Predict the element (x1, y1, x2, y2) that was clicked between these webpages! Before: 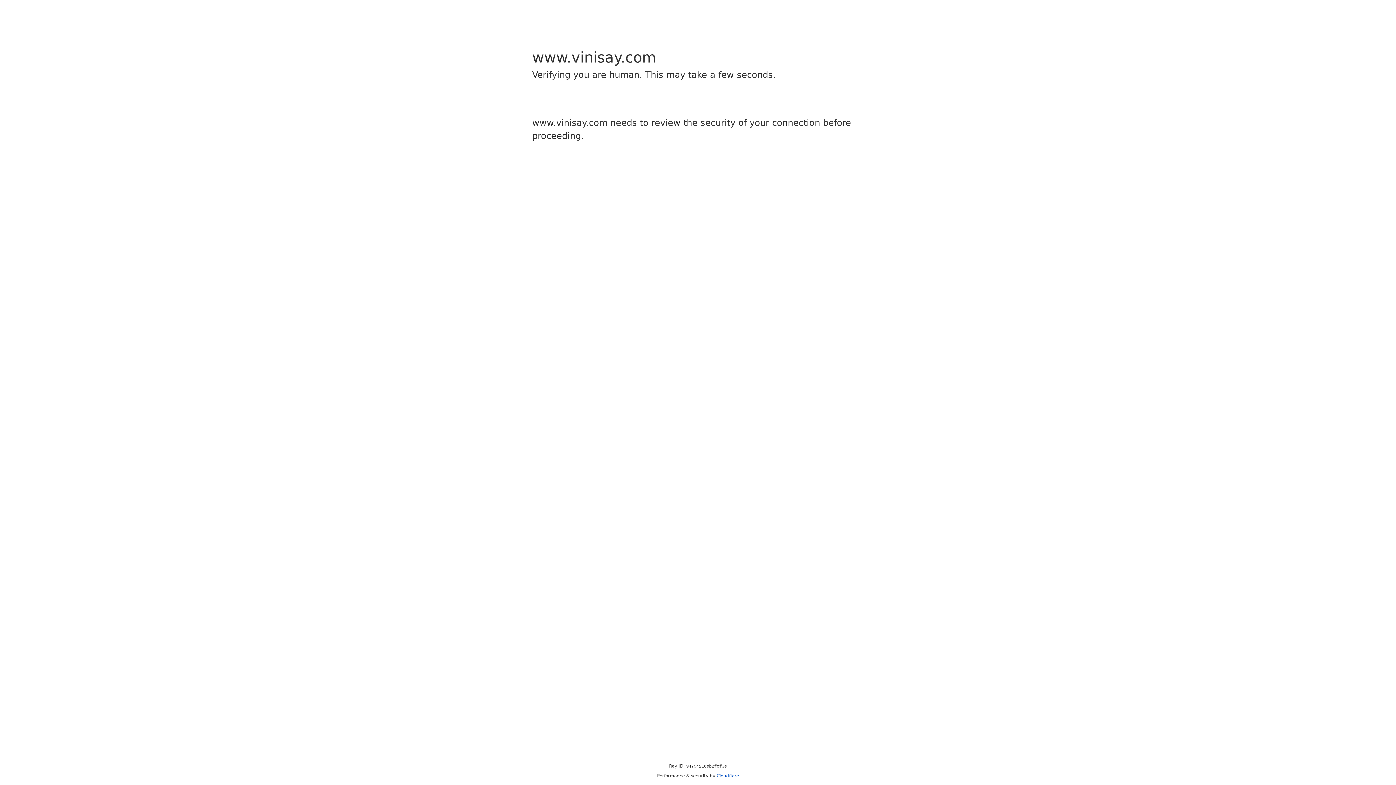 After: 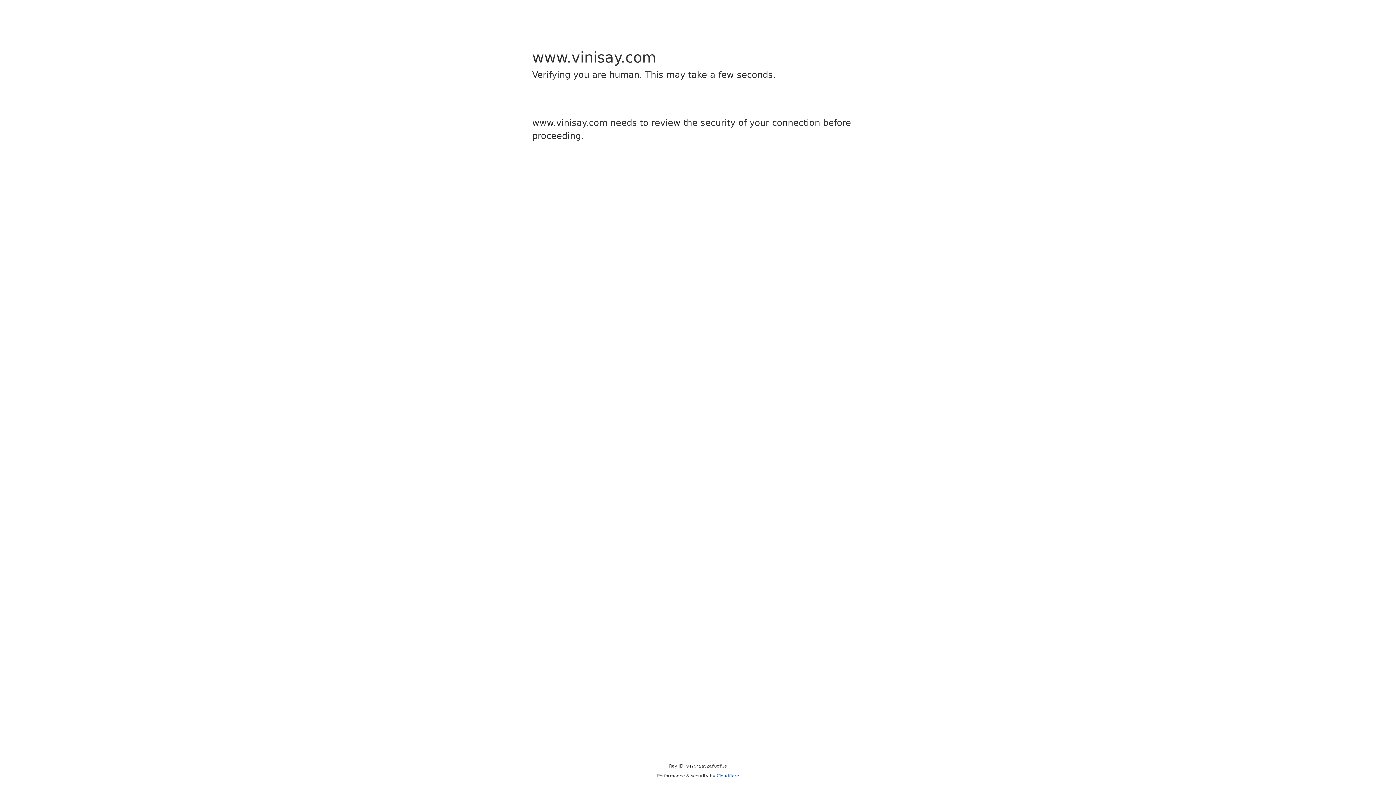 Action: label: Cloudflare bbox: (716, 773, 739, 778)